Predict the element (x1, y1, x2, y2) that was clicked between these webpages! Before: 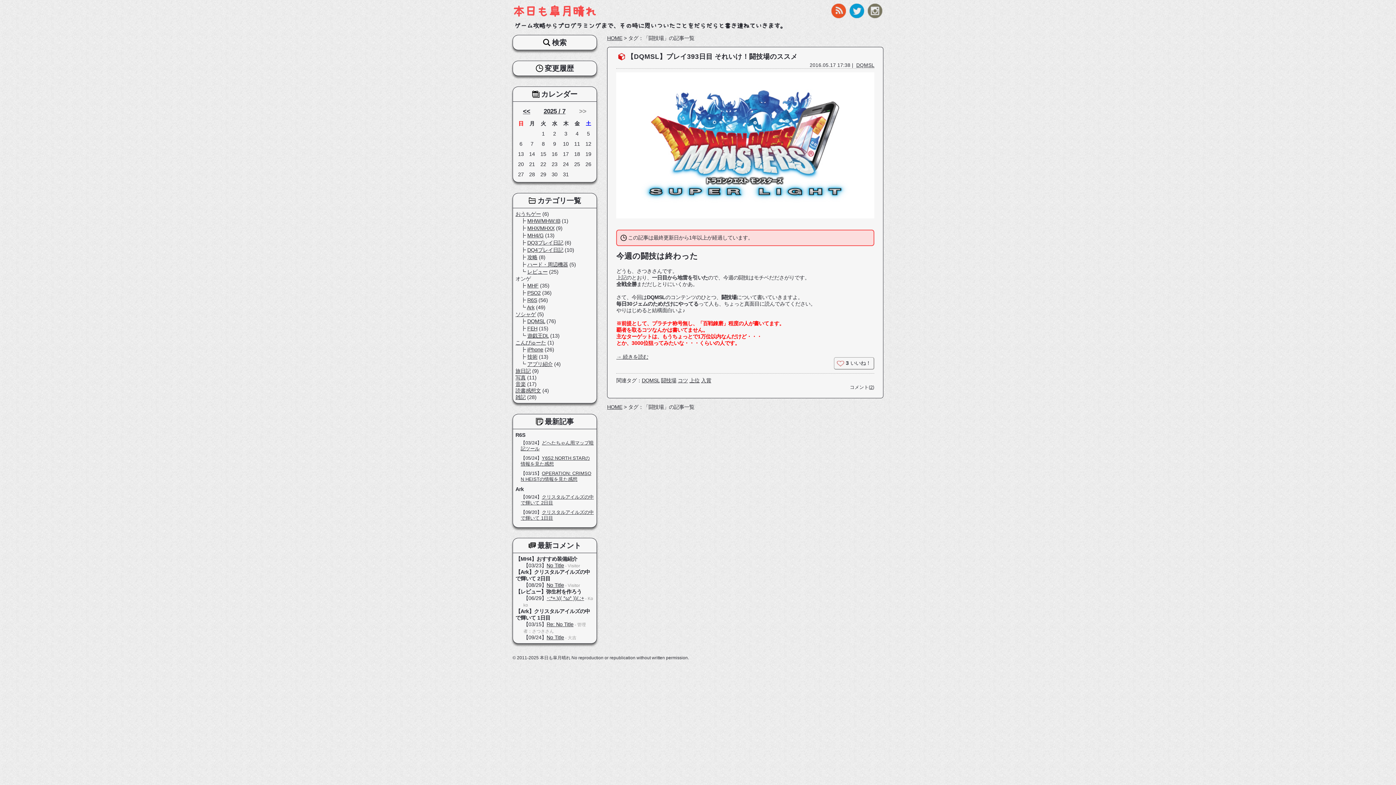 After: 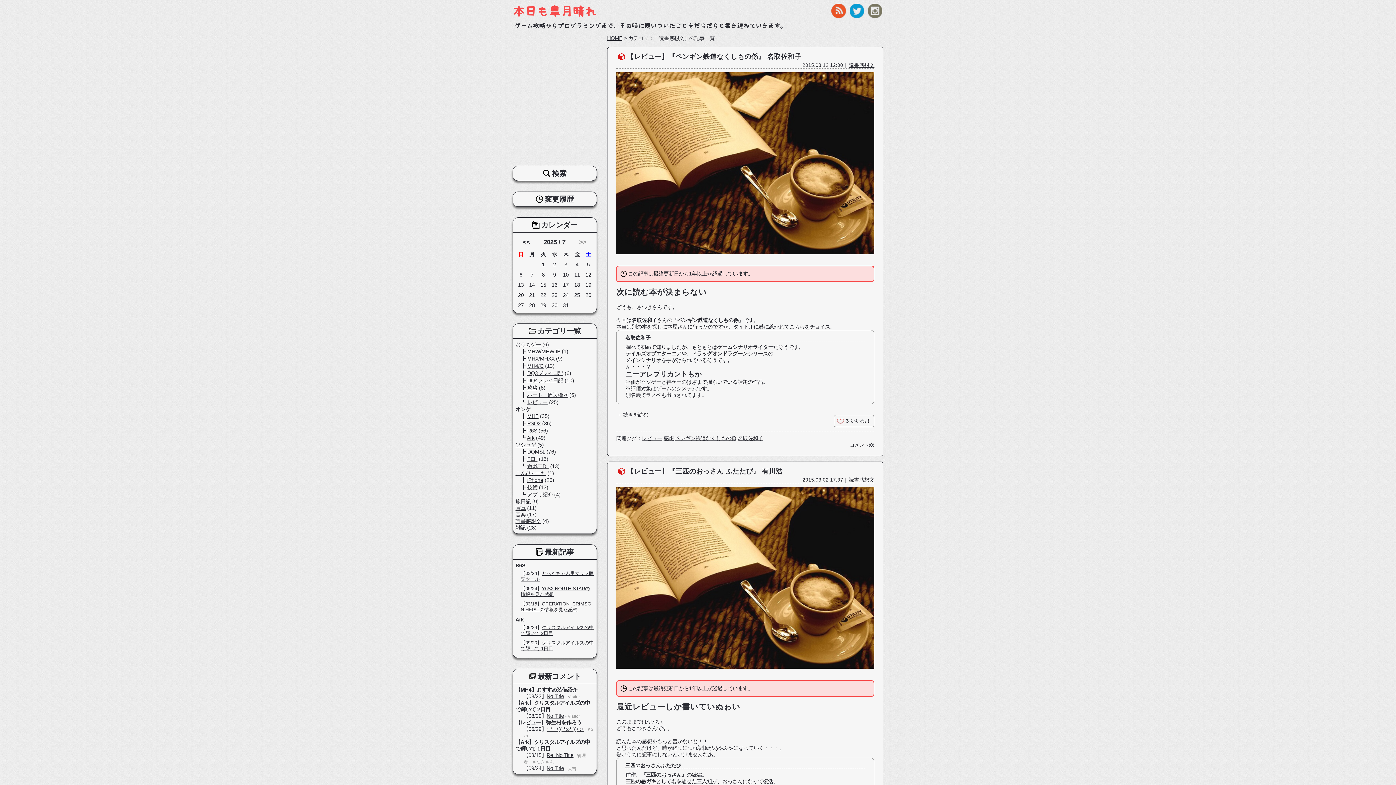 Action: bbox: (515, 387, 541, 393) label: 読書感想文